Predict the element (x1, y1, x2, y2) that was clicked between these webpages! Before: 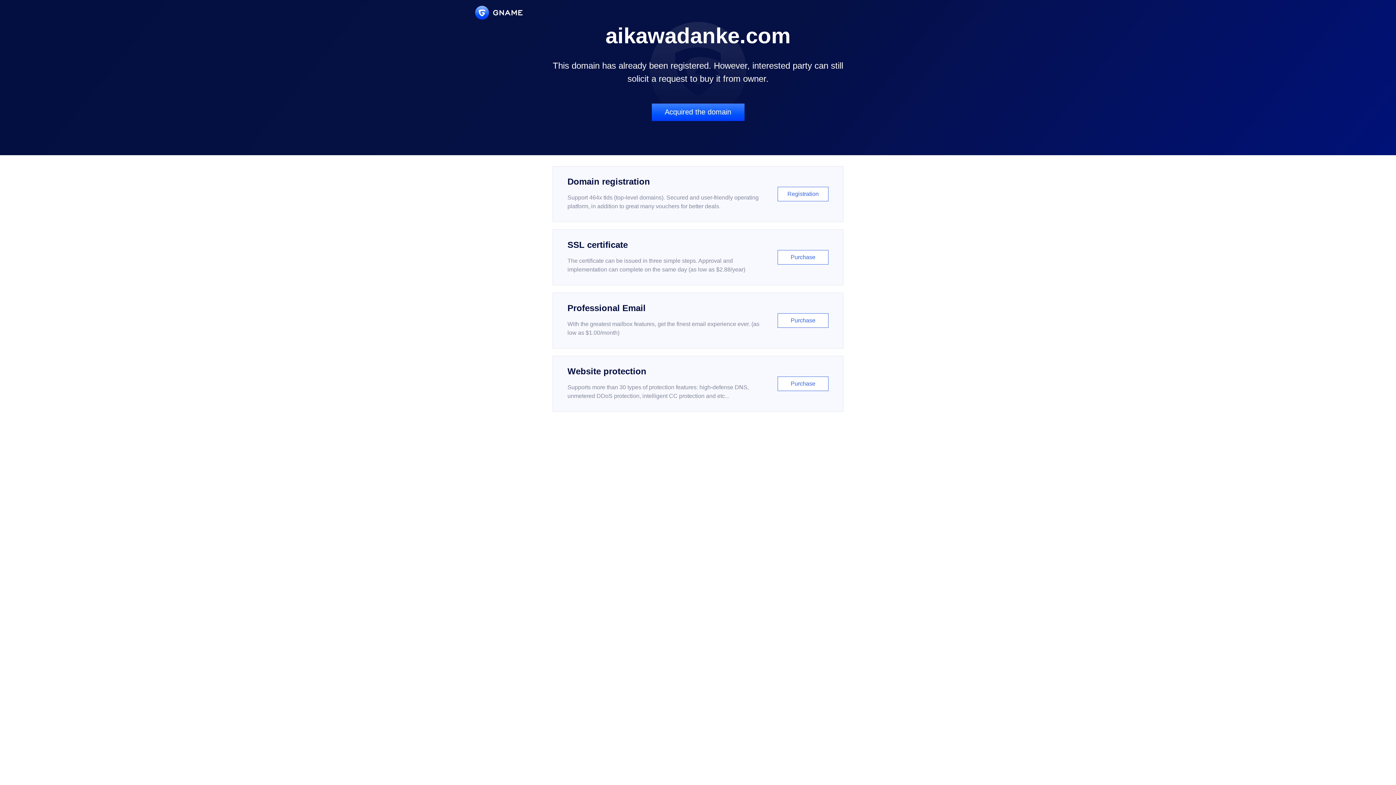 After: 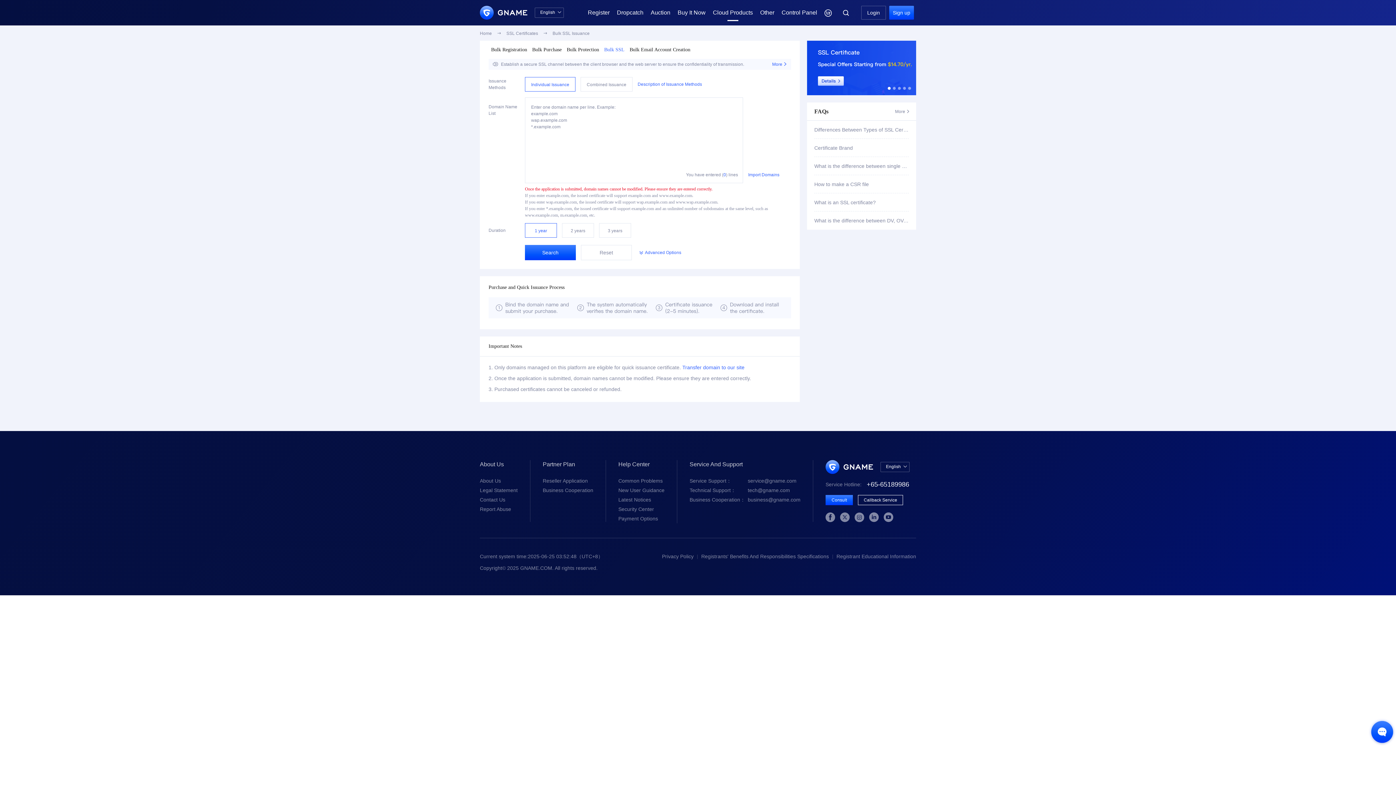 Action: label: SSL certificate

The certificate can be issued in three simple steps. Approval and implementation can complete on the same day (as low as $2.88/year)

Purchase bbox: (552, 229, 843, 285)